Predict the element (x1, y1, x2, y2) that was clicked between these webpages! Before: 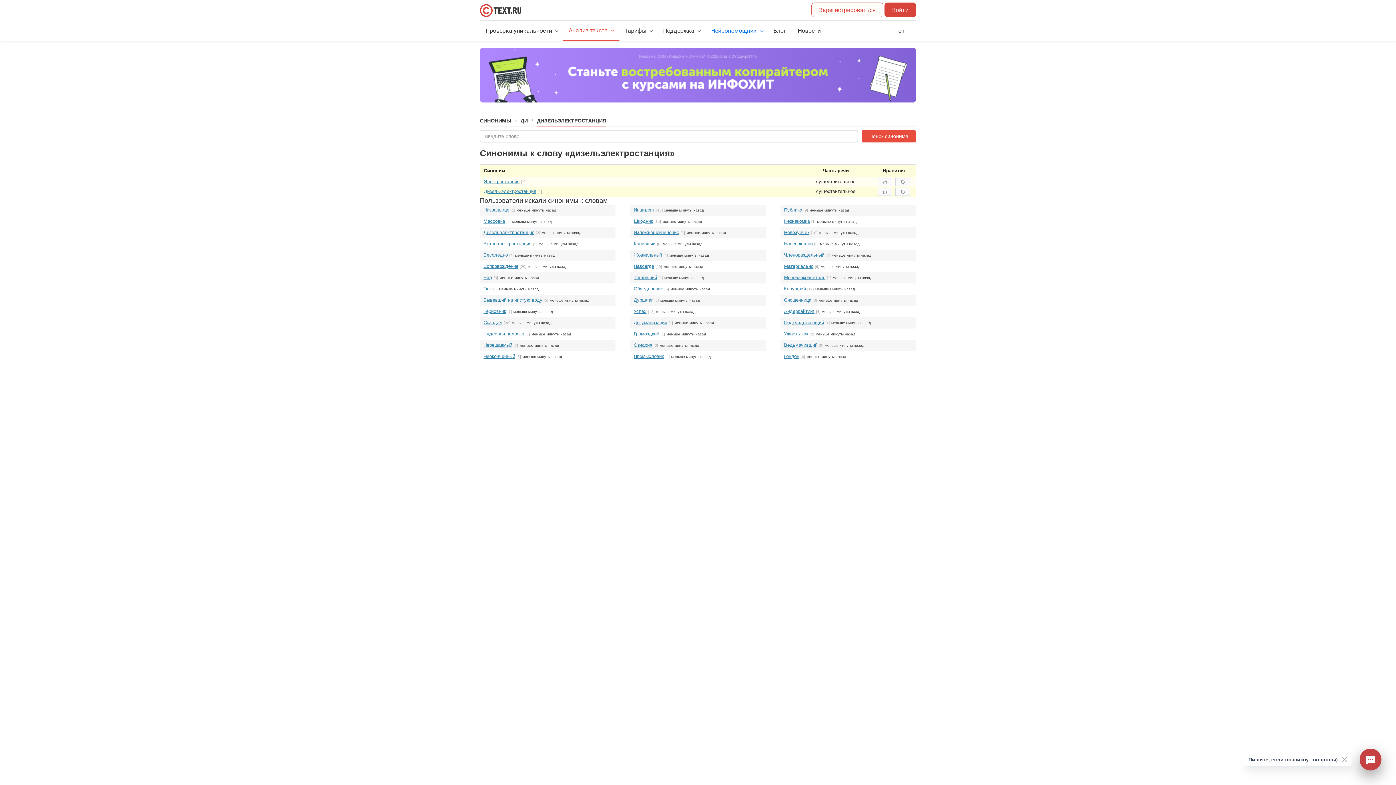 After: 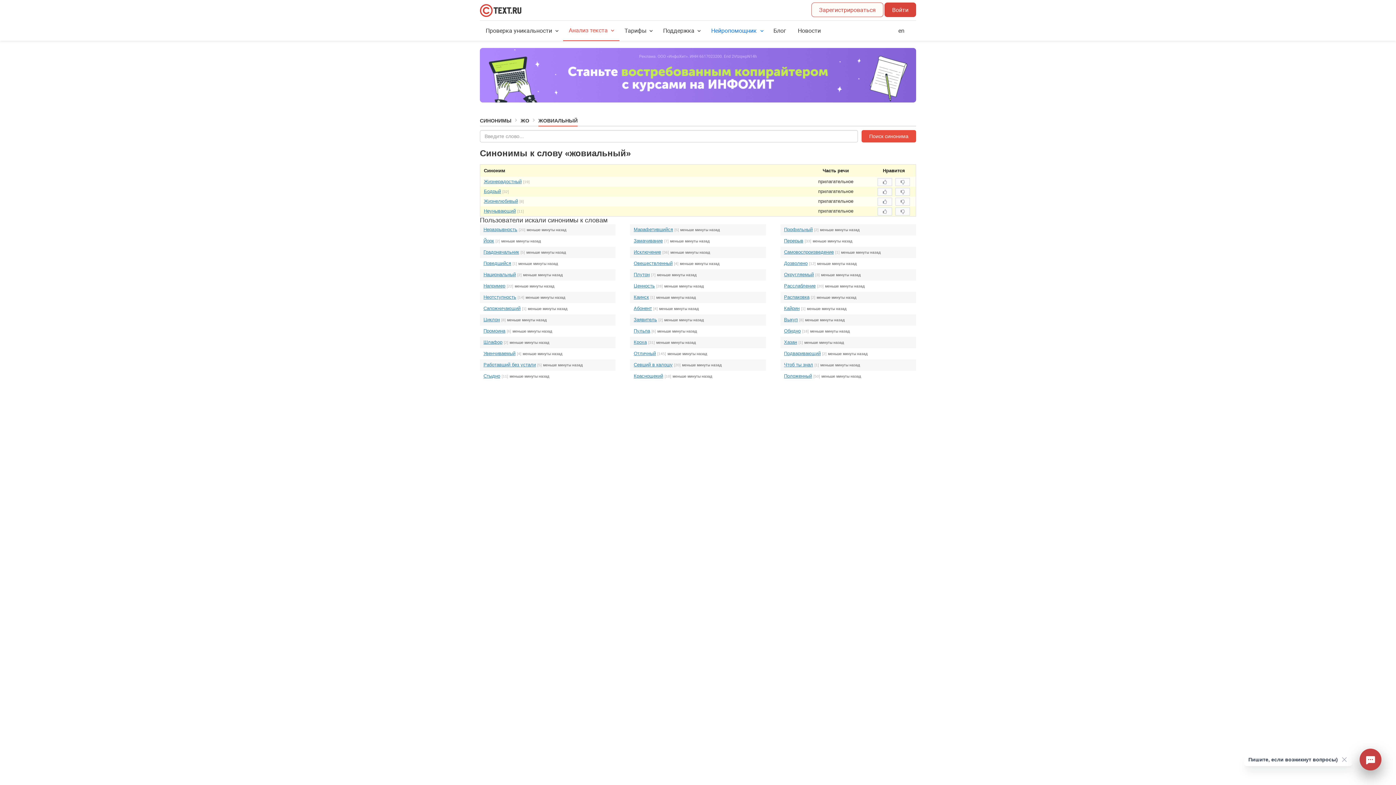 Action: label: Жовиальный bbox: (633, 252, 662, 257)